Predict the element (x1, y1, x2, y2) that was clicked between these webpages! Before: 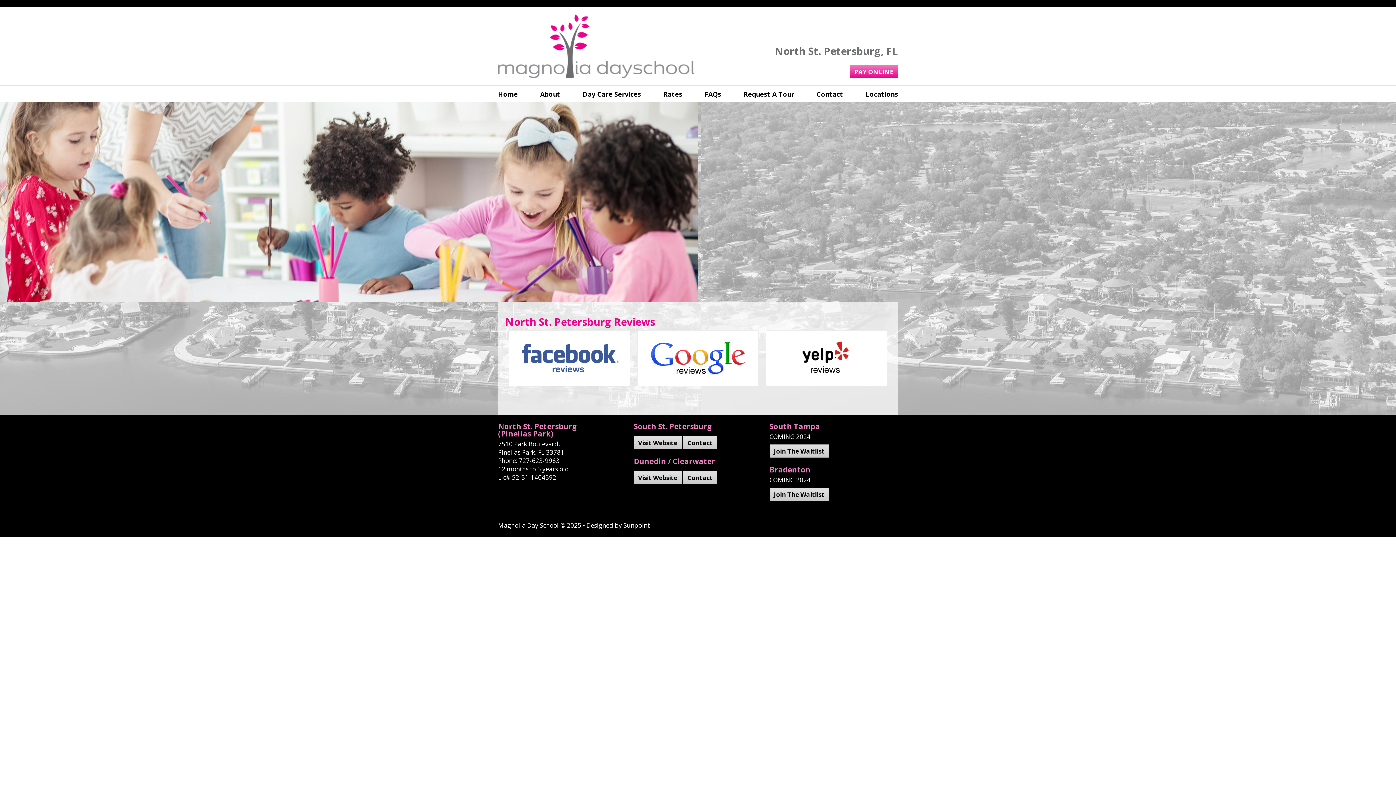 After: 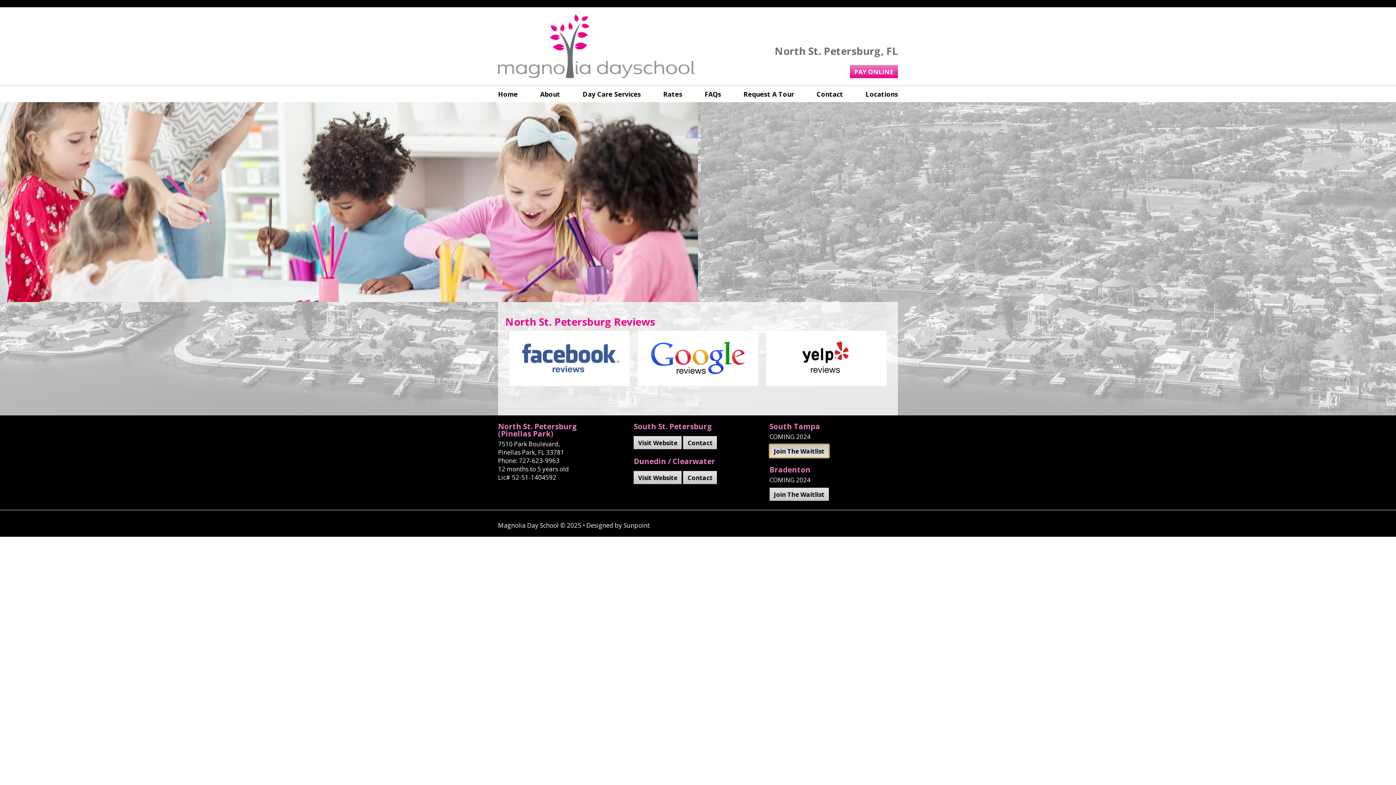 Action: label: Join The Waitlist bbox: (769, 447, 828, 455)